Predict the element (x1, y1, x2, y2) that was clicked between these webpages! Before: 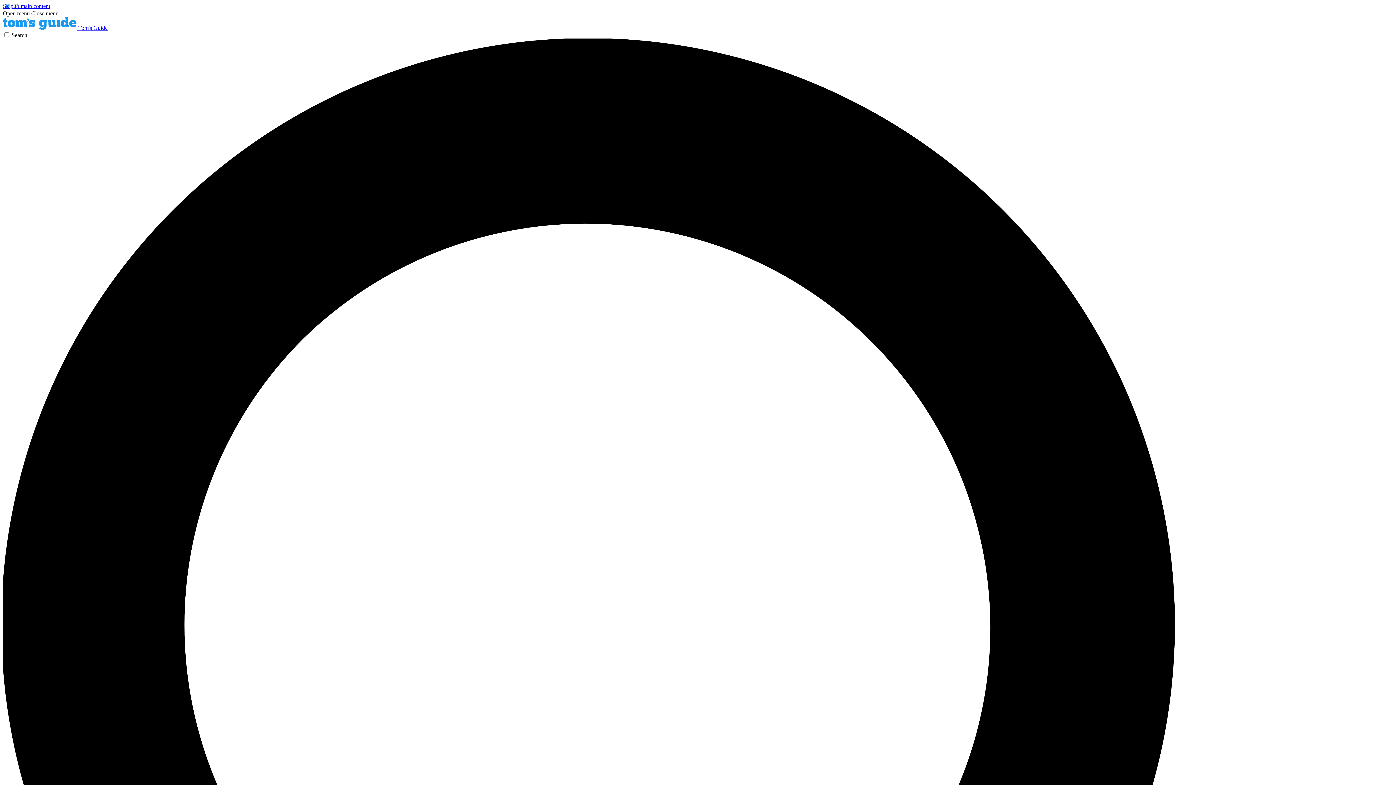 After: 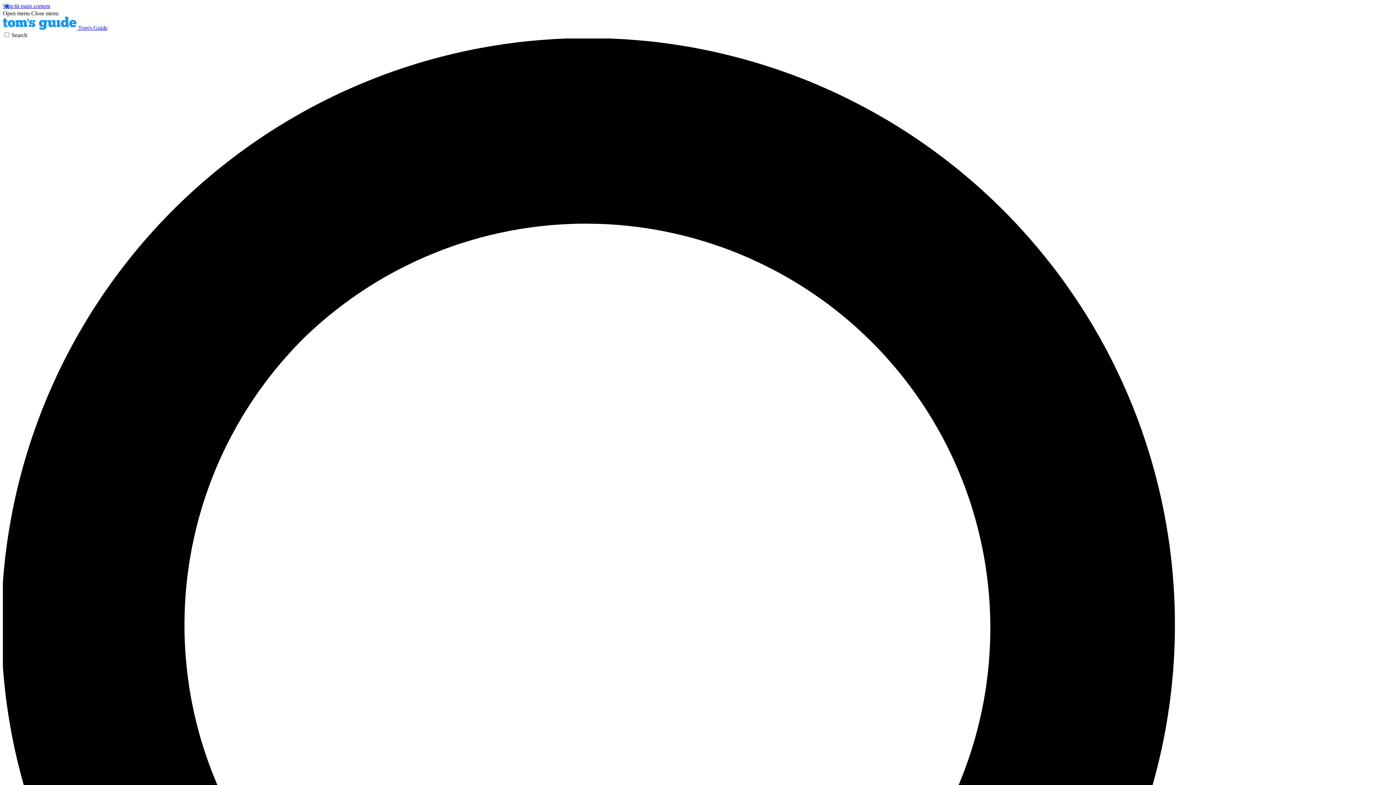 Action: bbox: (31, 10, 58, 16) label: Close menu